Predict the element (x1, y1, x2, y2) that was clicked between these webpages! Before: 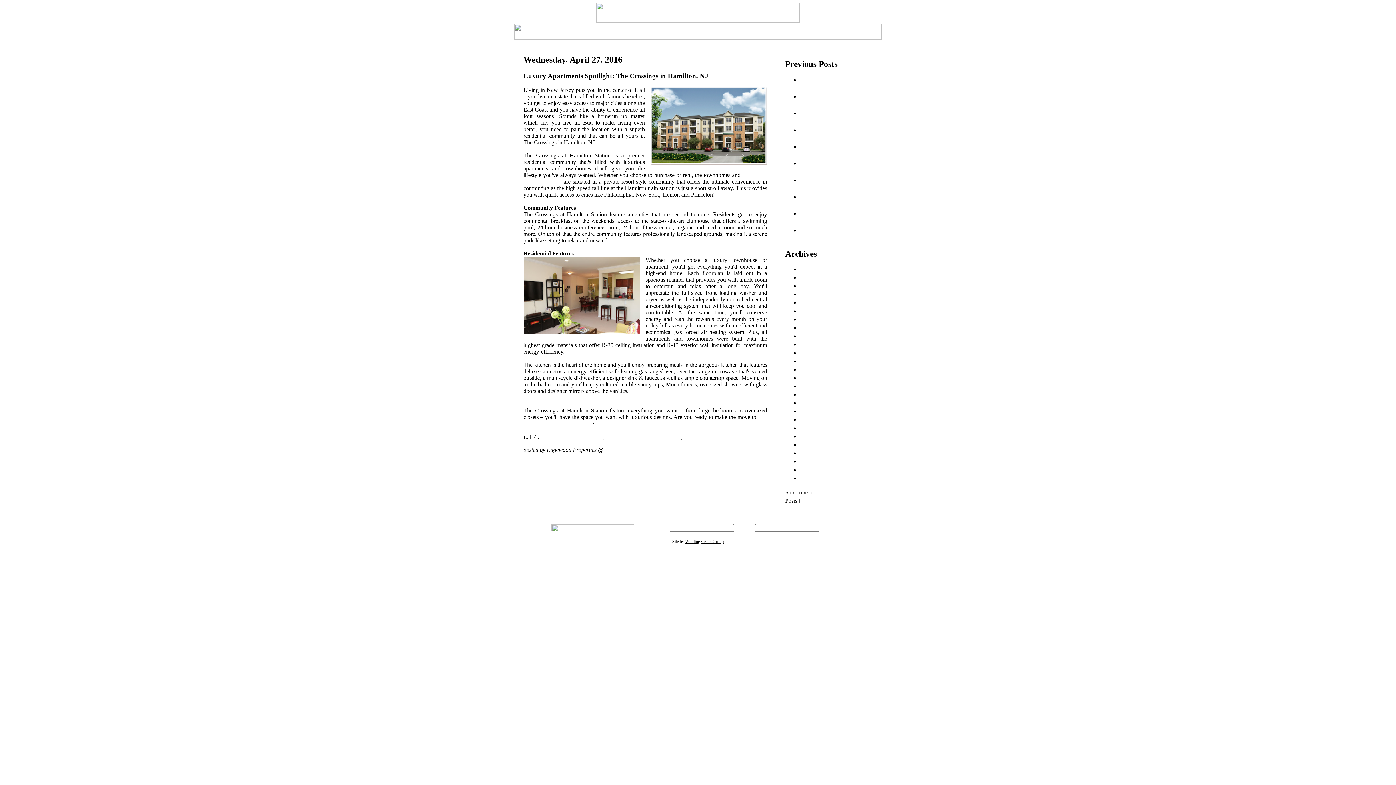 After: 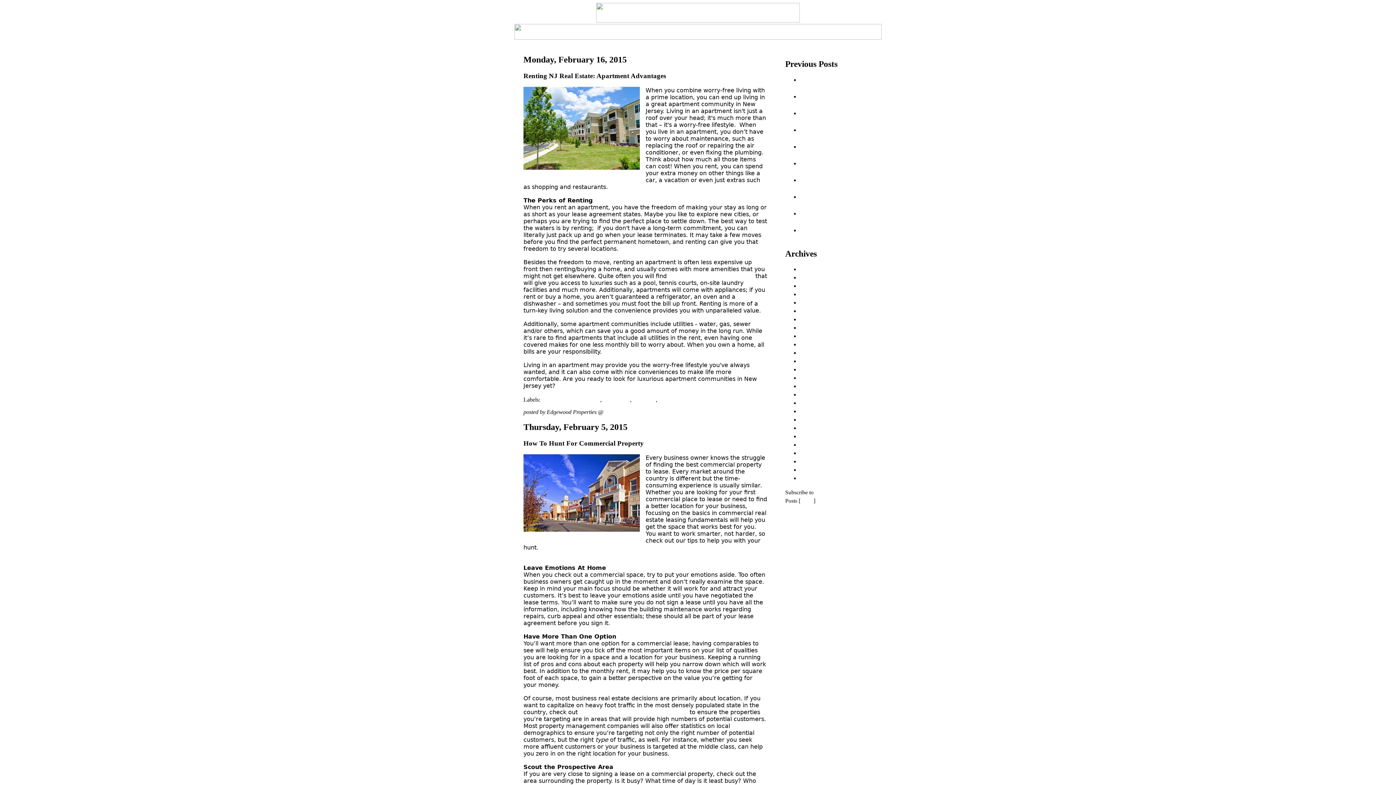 Action: bbox: (800, 333, 833, 339) label: February 2015